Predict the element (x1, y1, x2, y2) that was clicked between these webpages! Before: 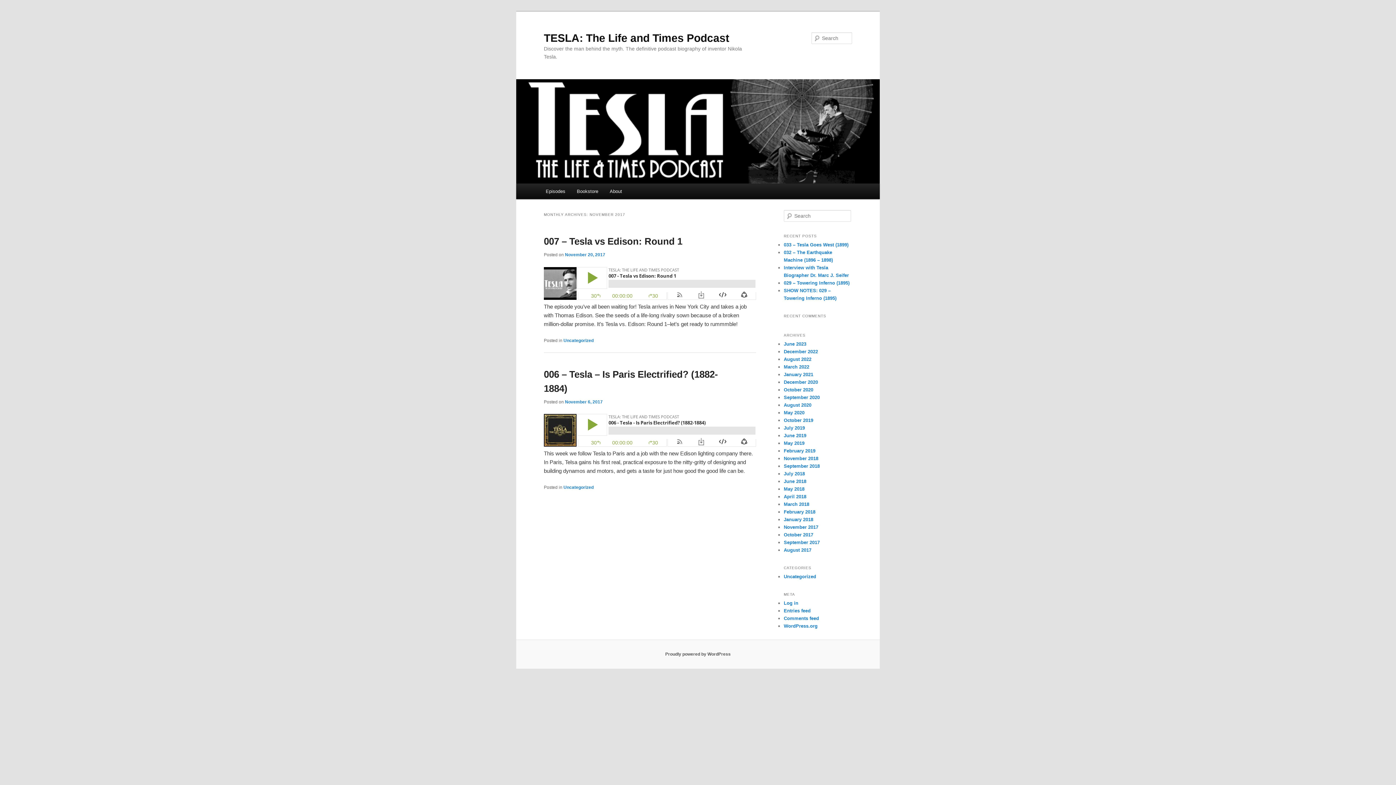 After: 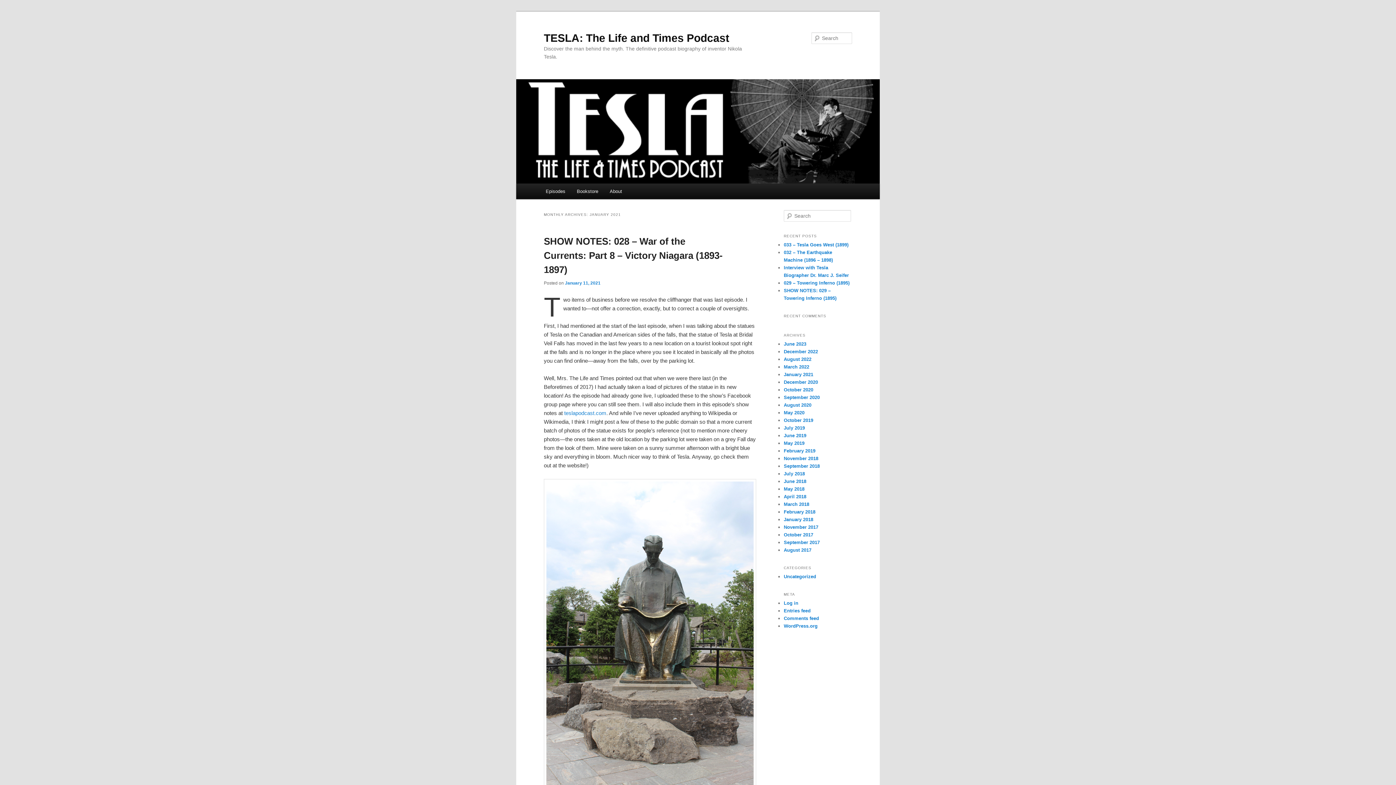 Action: label: January 2021 bbox: (784, 371, 813, 377)